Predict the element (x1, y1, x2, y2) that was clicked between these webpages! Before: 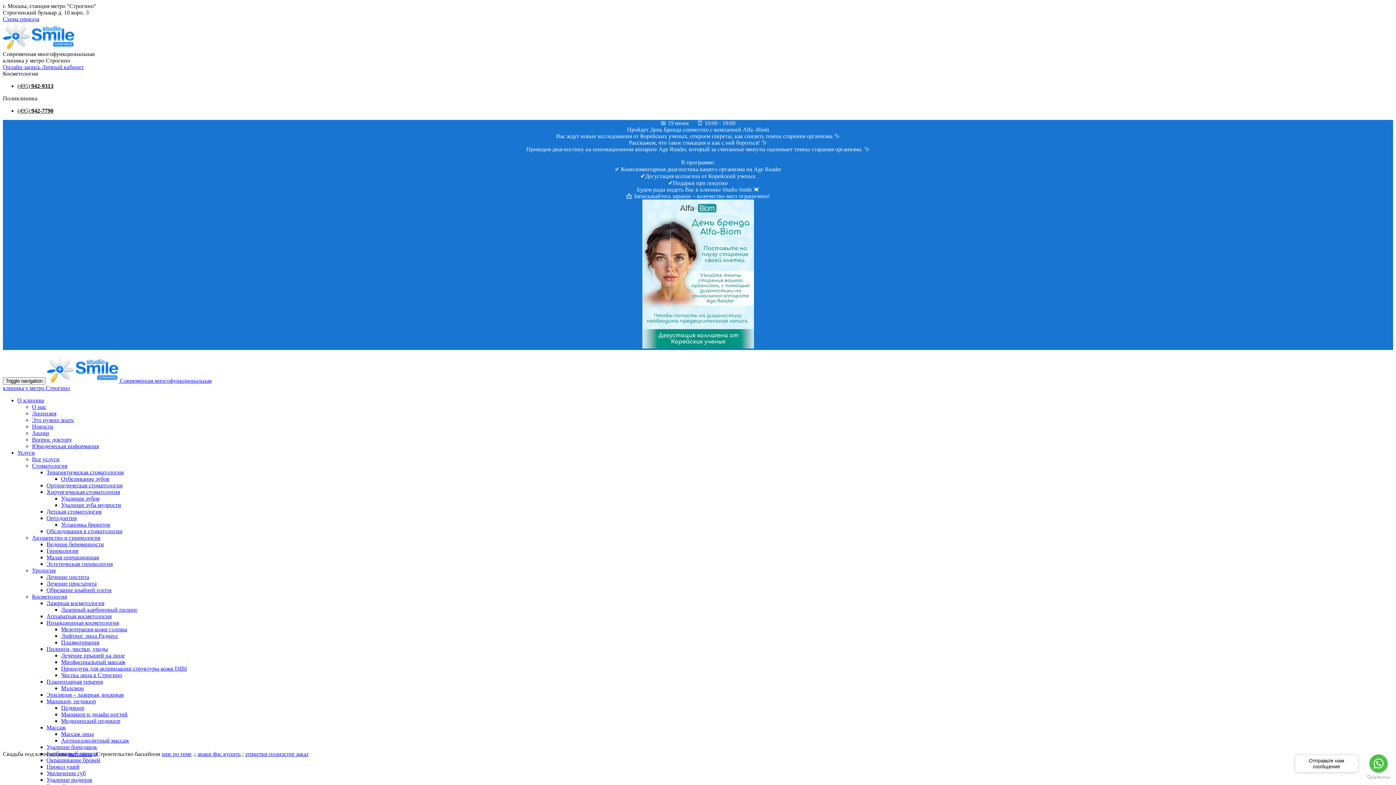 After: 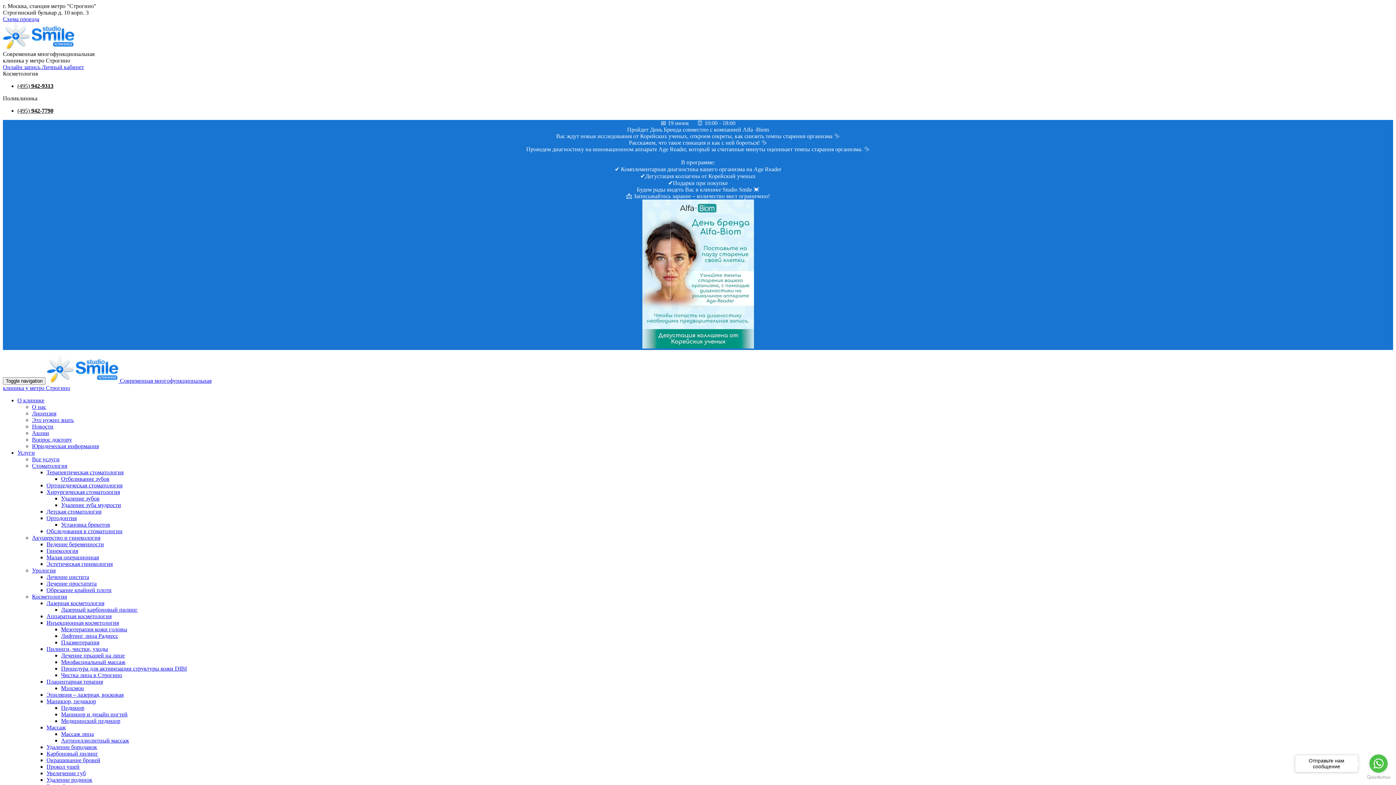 Action: label: Гинекология bbox: (46, 548, 78, 554)